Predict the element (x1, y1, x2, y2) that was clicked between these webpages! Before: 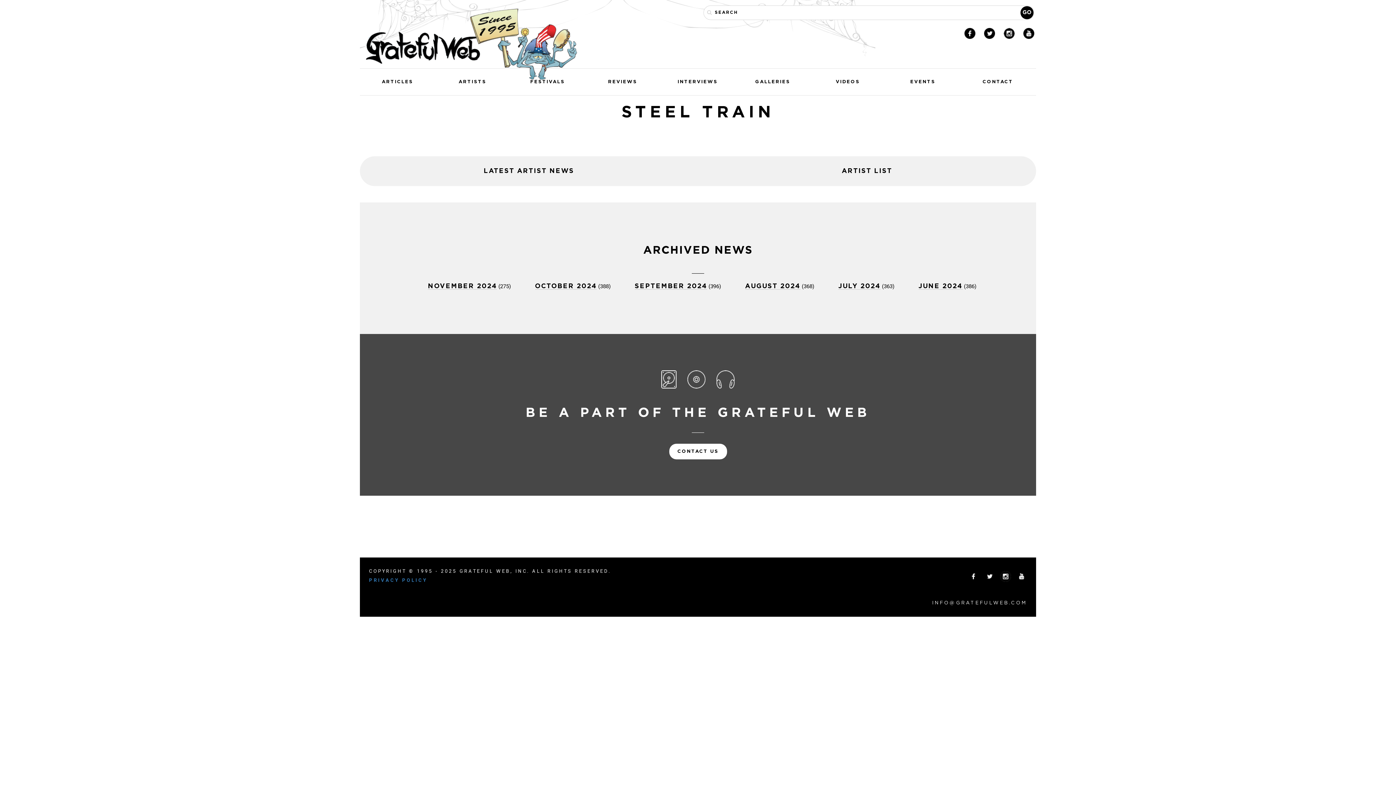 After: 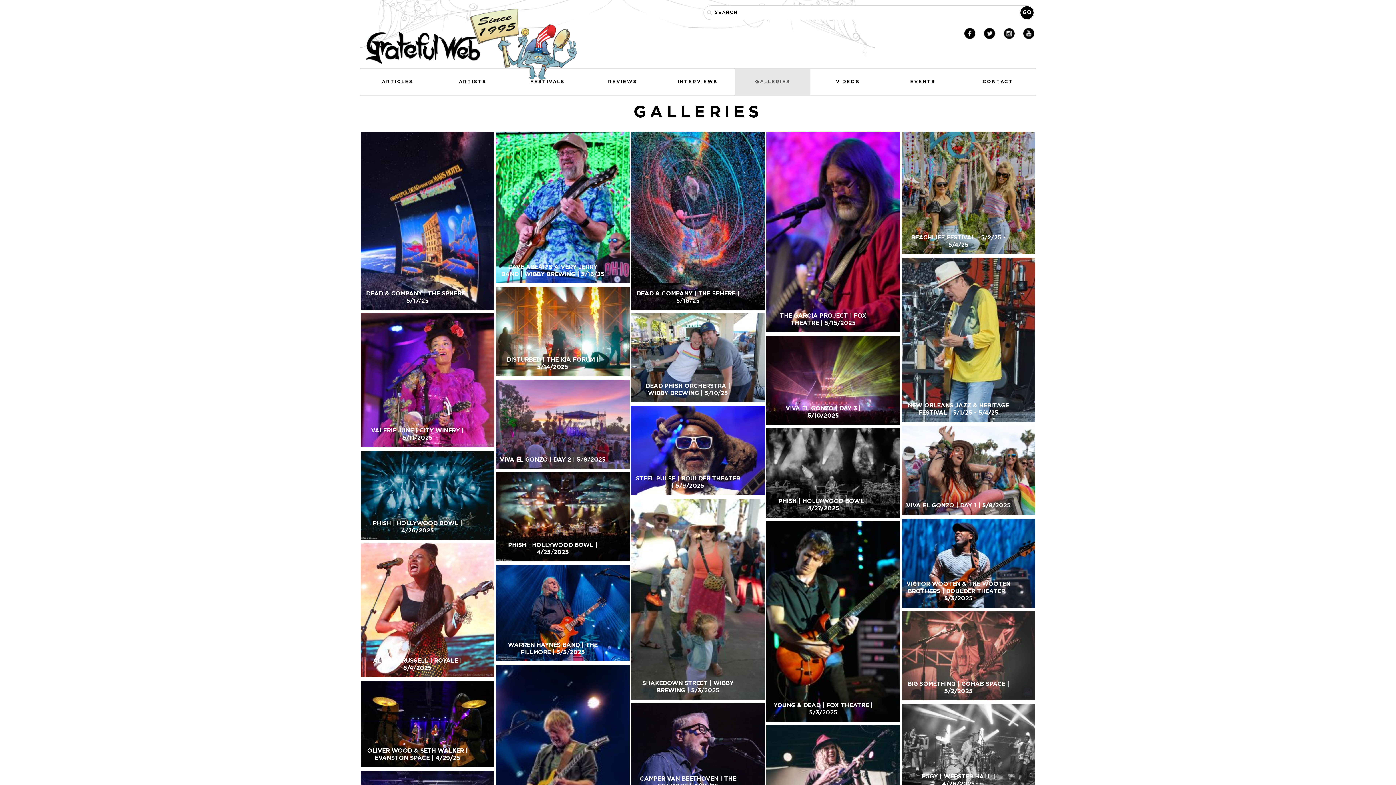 Action: label: GALLERIES bbox: (735, 68, 810, 95)